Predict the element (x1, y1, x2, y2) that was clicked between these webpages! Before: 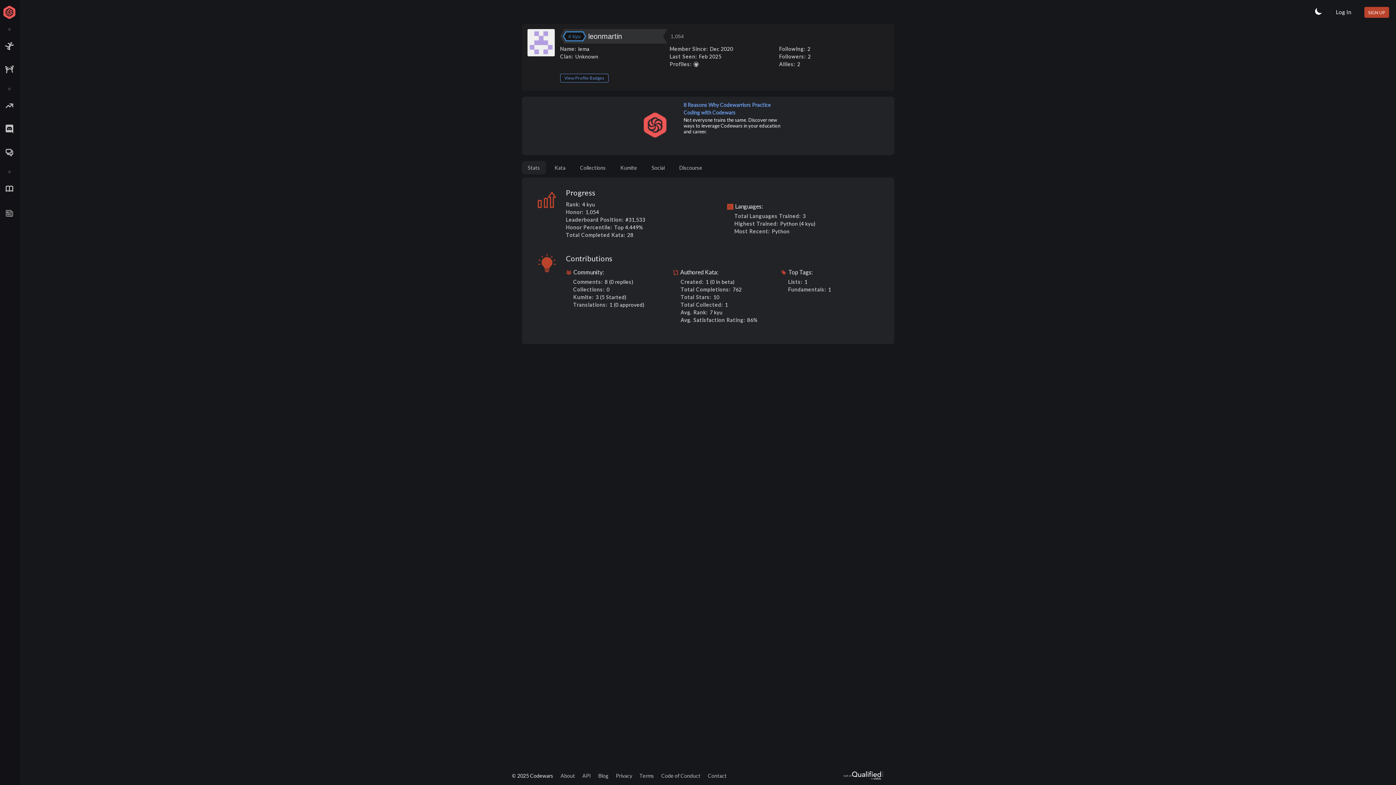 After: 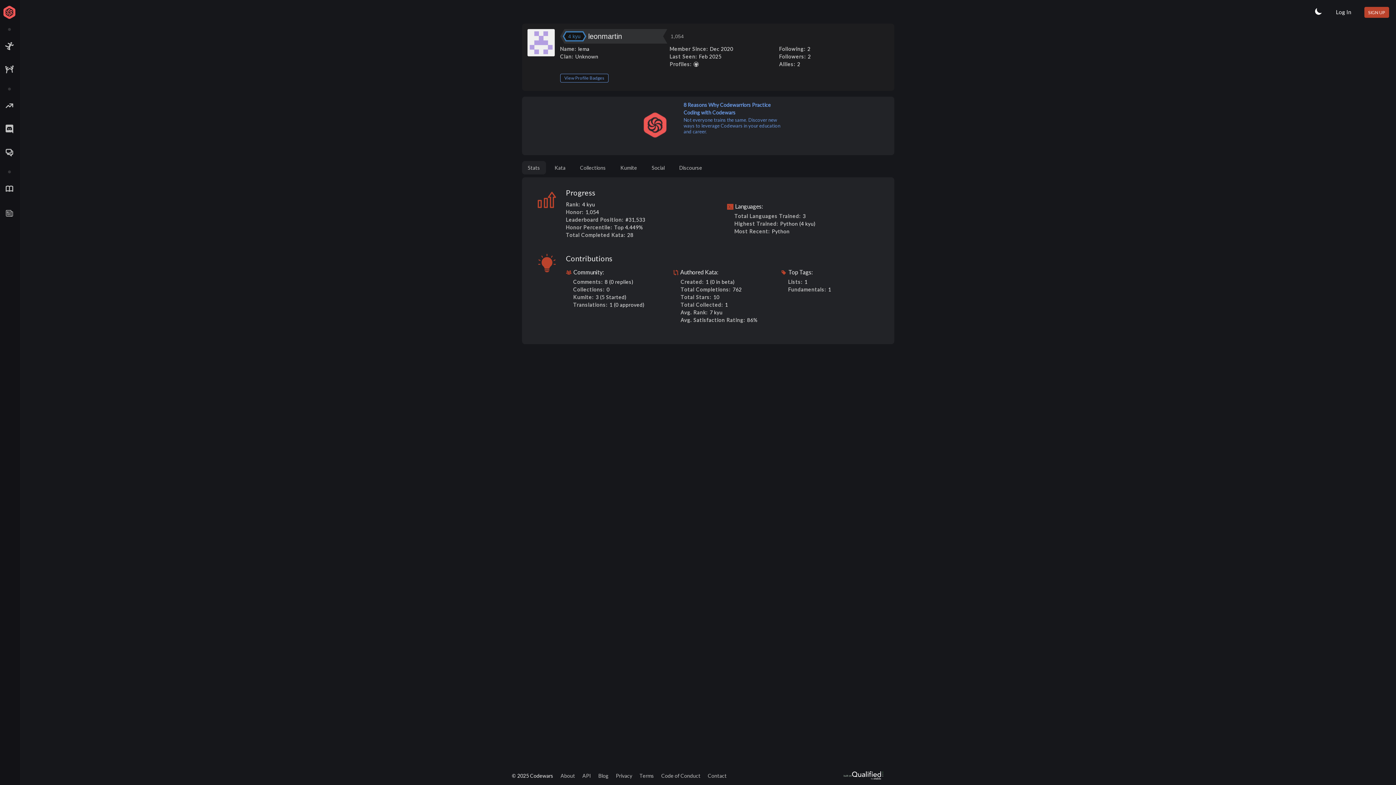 Action: bbox: (631, 101, 784, 148) label: 8 Reasons Why Codewarriors Practice Coding with Codewars
Not everyone trains the same. Discover new ways to leverage Codewars in your education and career.